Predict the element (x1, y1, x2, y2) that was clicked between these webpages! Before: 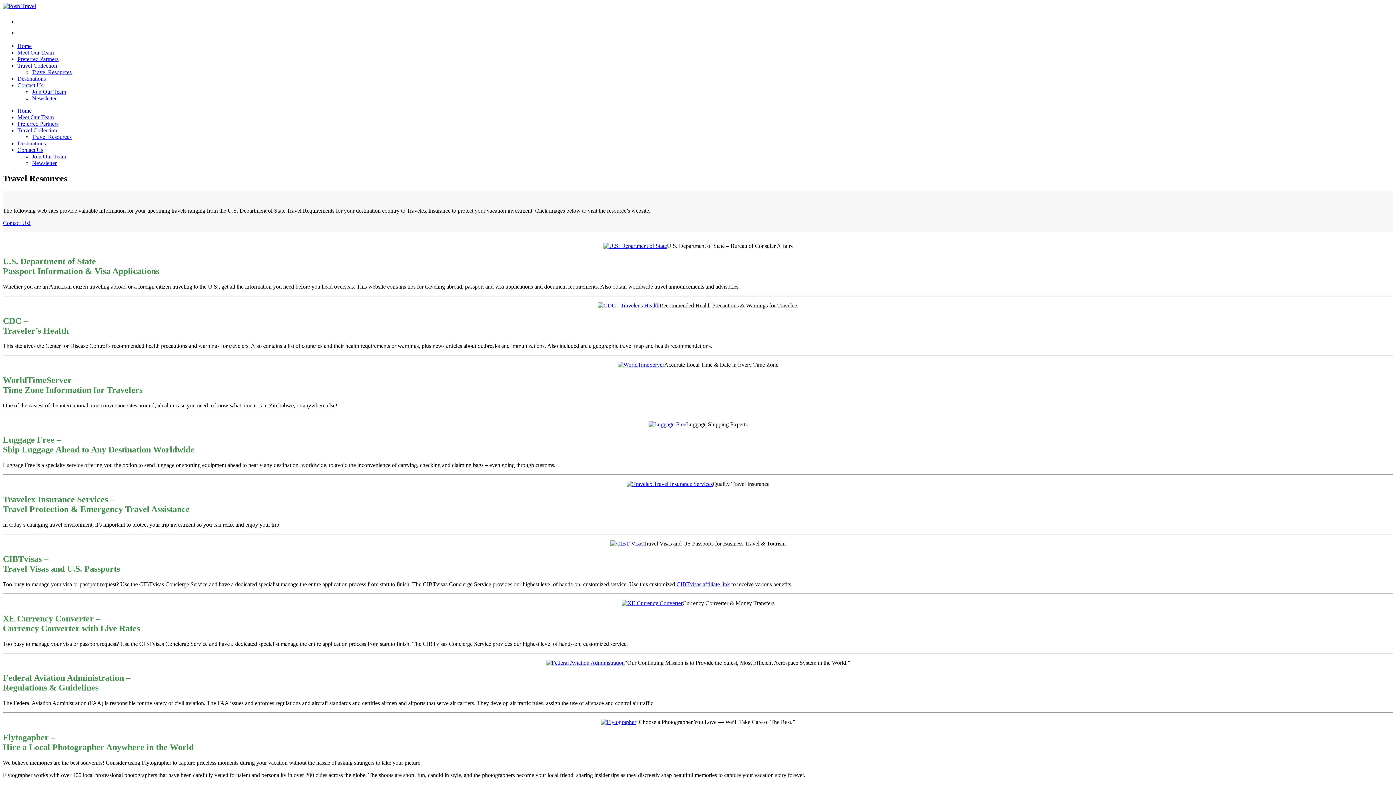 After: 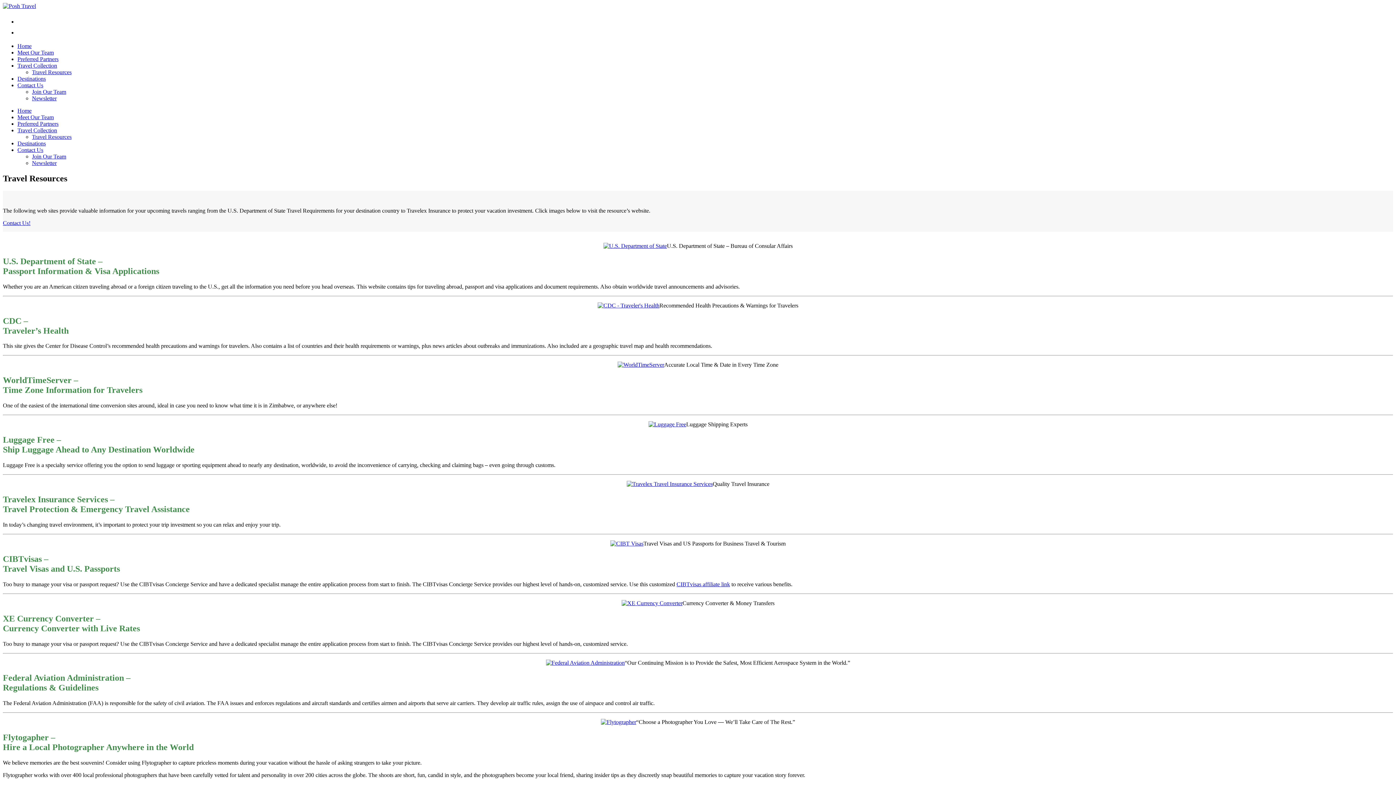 Action: bbox: (648, 421, 686, 427)